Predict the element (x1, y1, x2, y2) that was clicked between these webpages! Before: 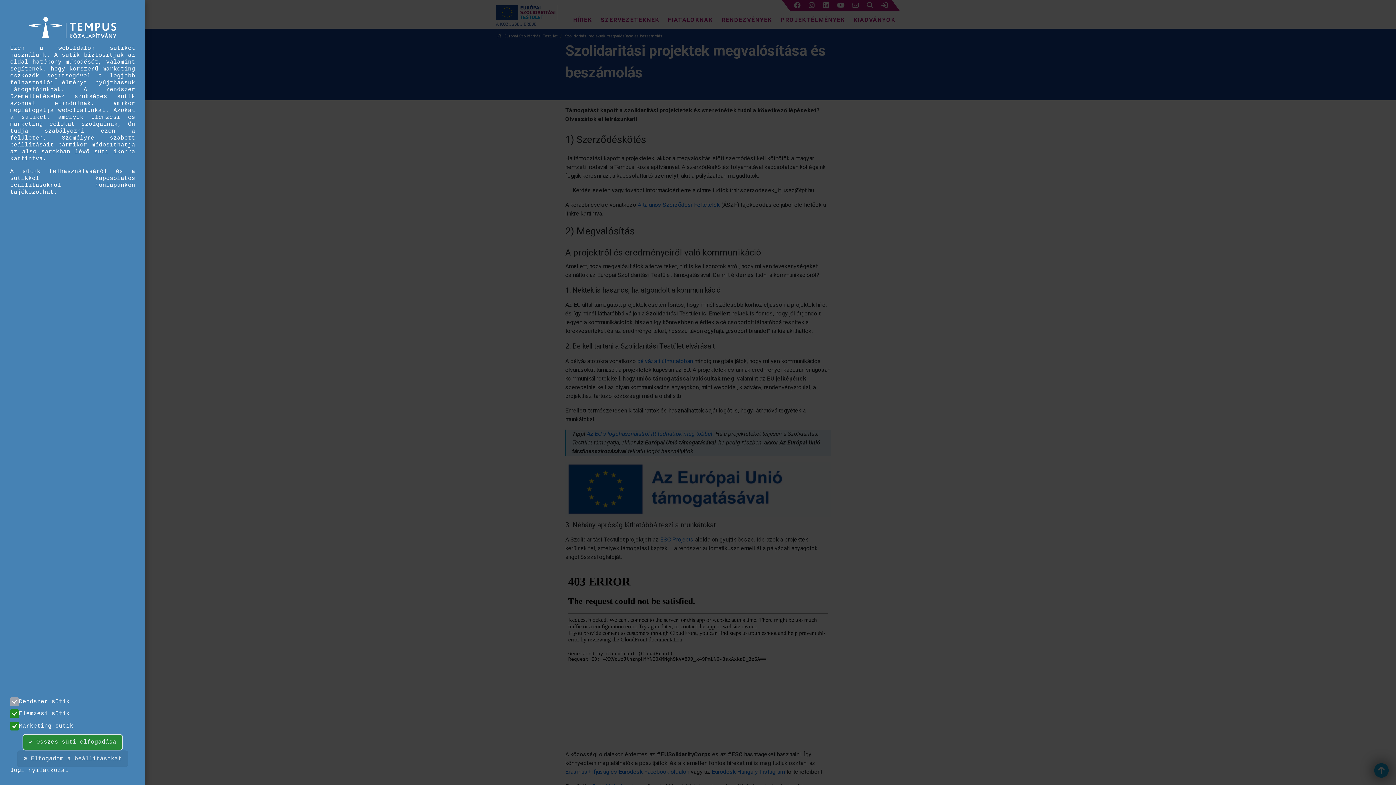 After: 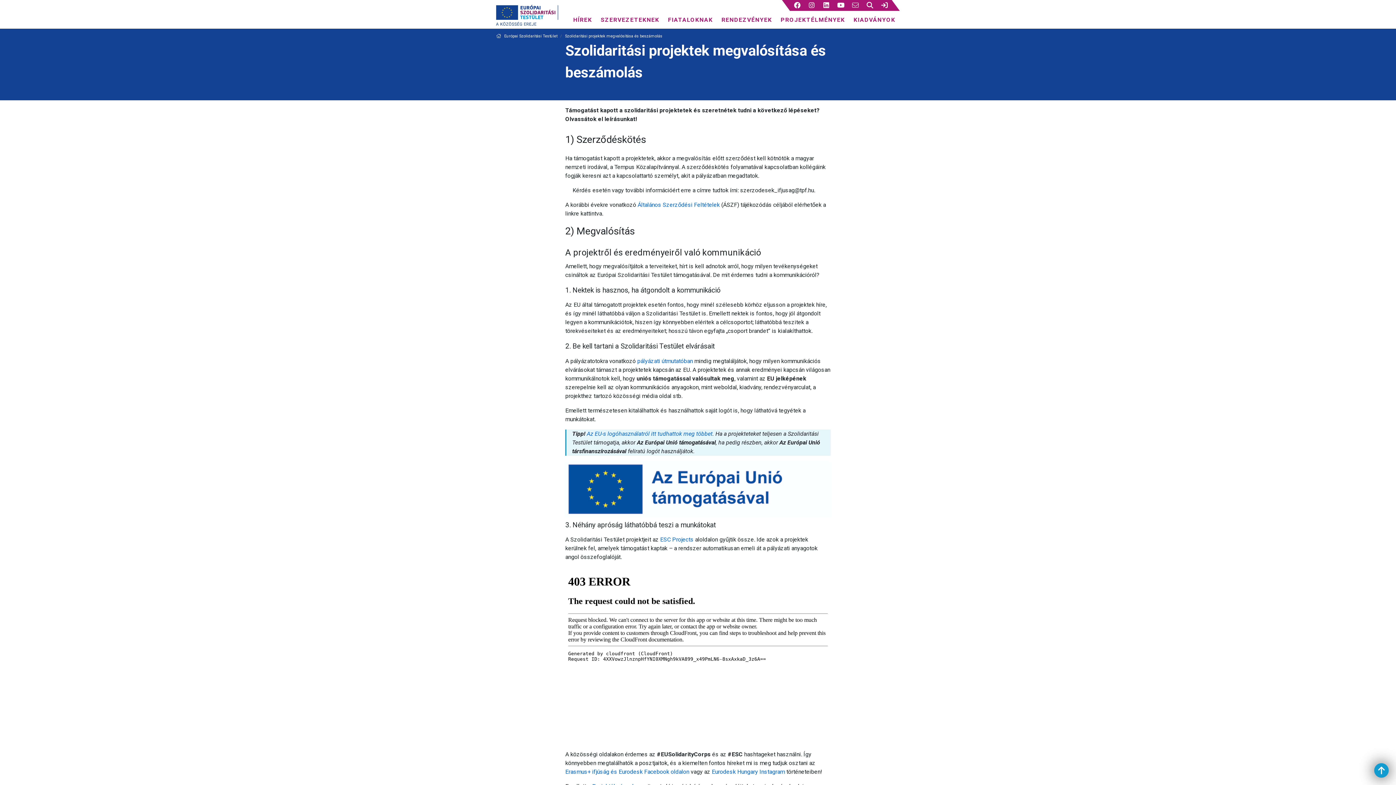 Action: label: ⚙ Elfogadom a beállításokat bbox: (17, 750, 128, 767)